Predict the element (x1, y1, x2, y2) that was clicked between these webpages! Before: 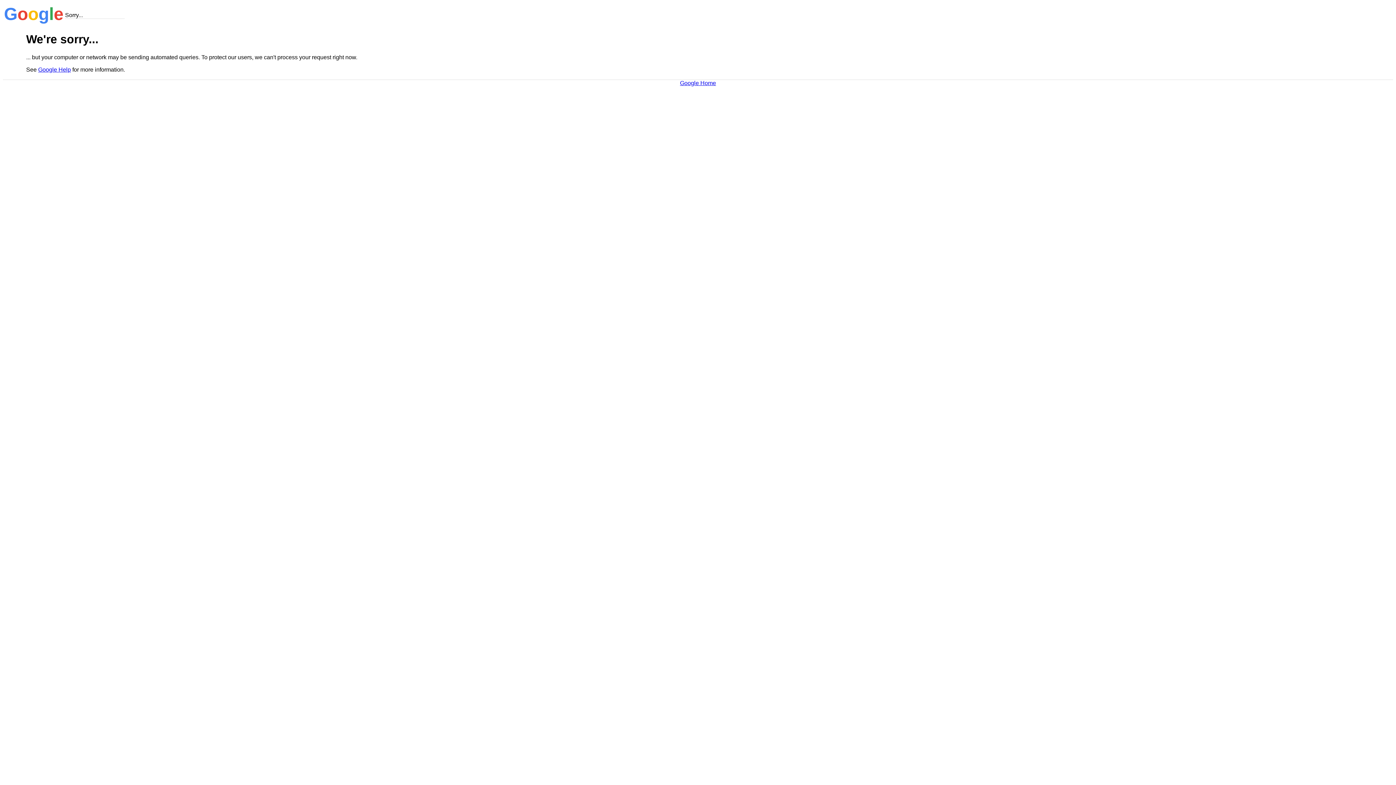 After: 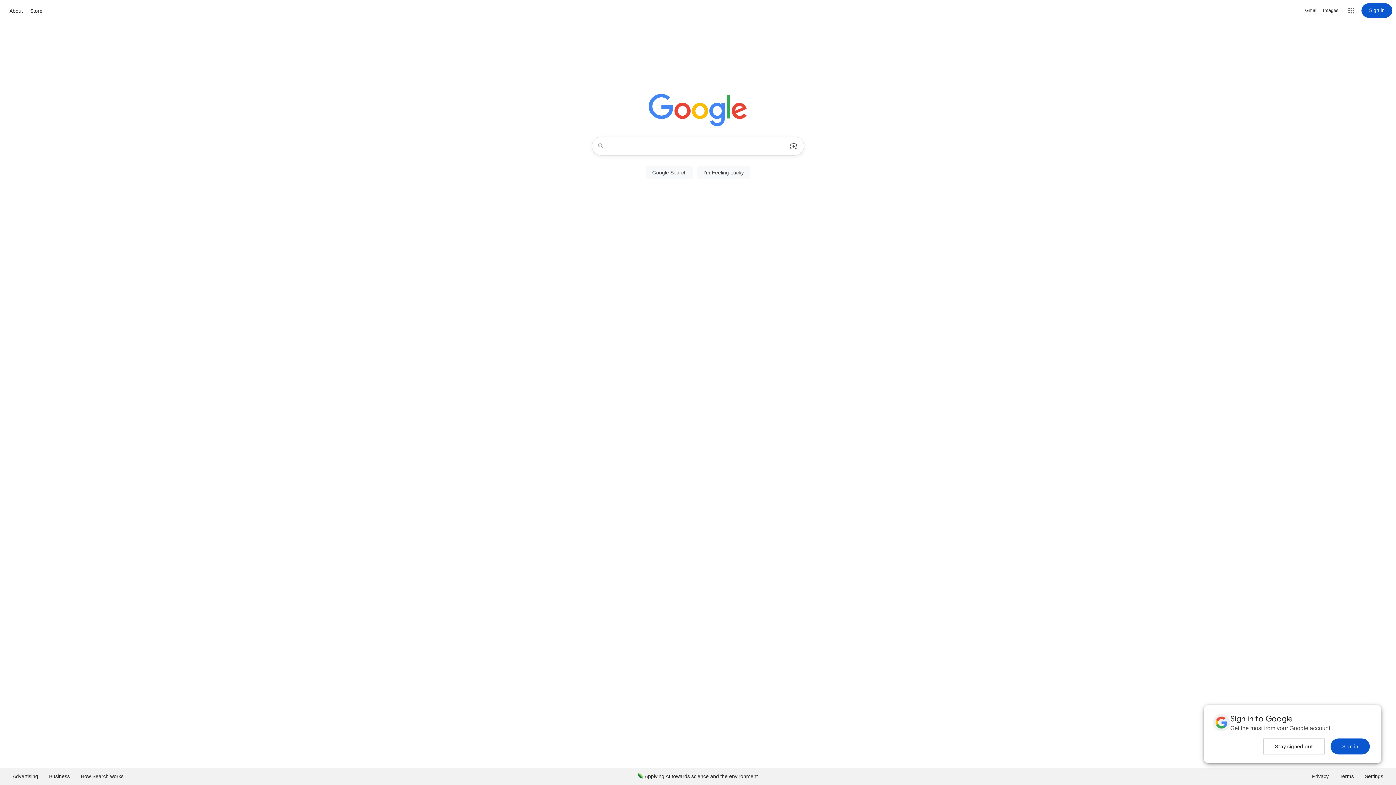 Action: bbox: (680, 79, 716, 86) label: Google Home